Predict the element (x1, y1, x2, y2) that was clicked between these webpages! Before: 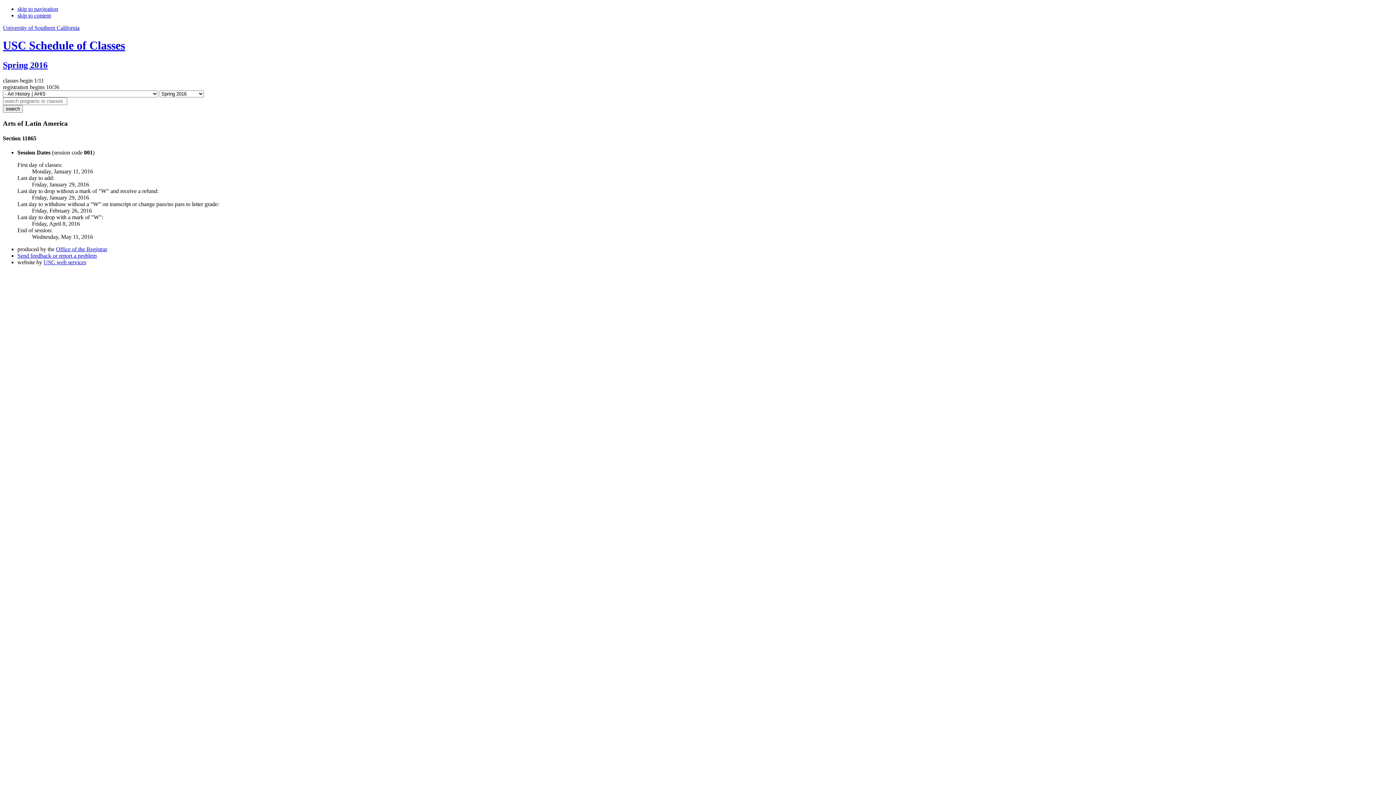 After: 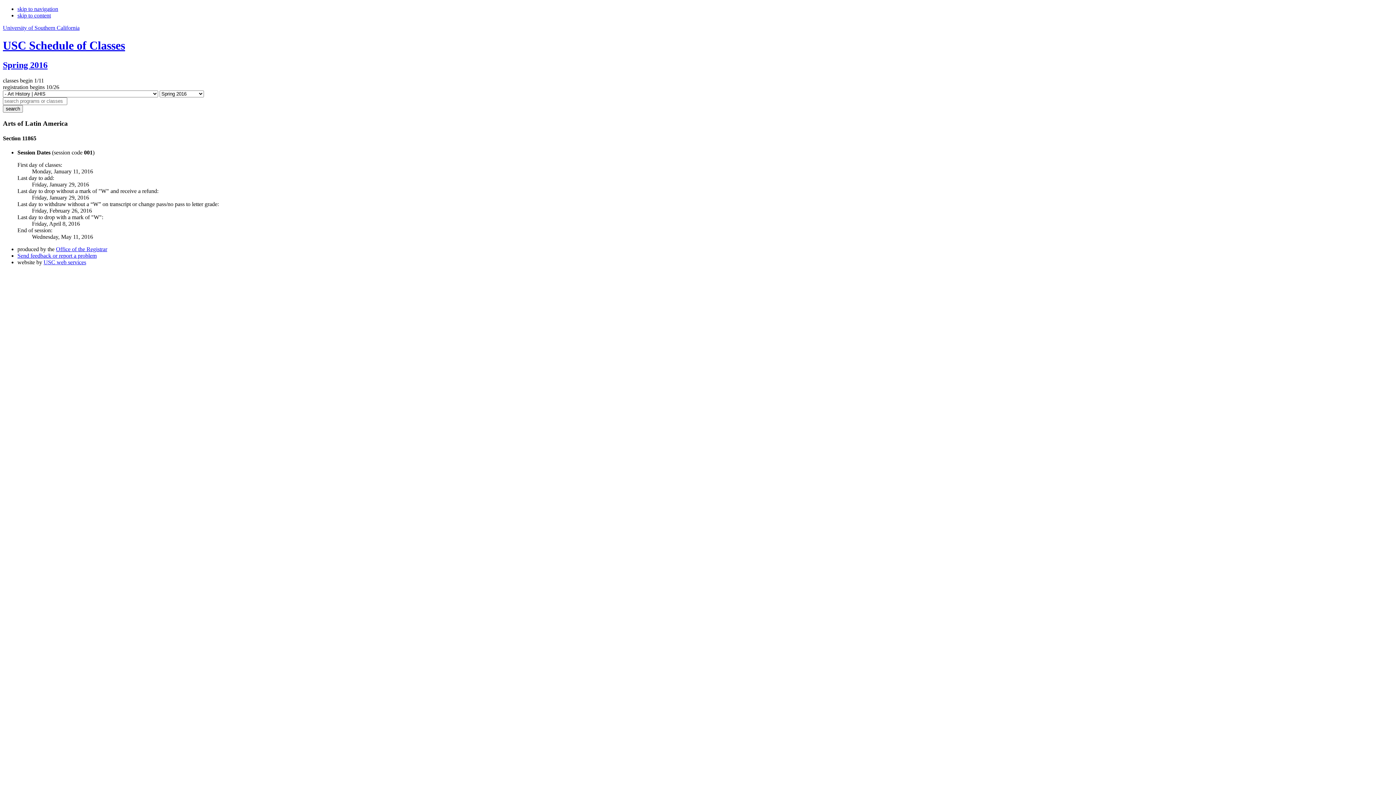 Action: label: skip to content bbox: (17, 12, 50, 18)